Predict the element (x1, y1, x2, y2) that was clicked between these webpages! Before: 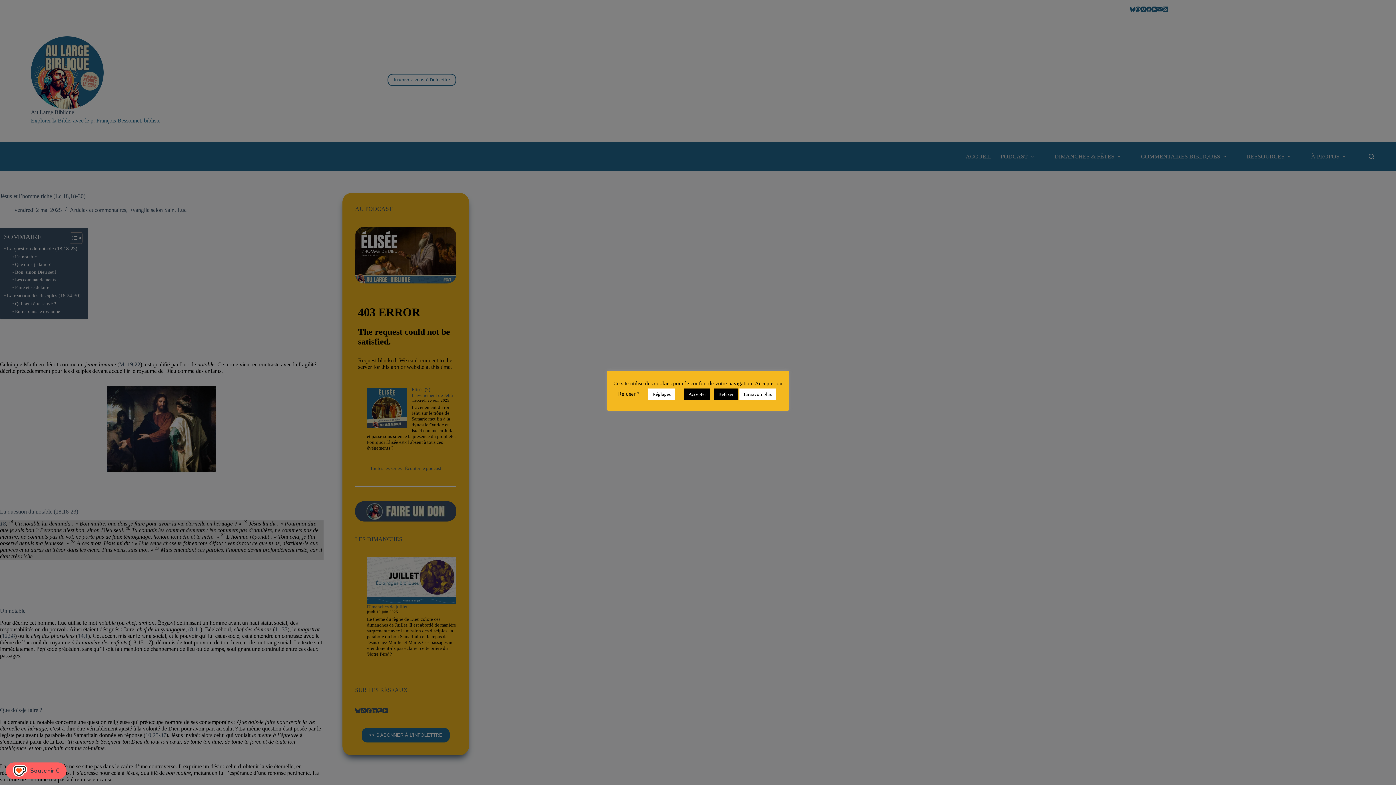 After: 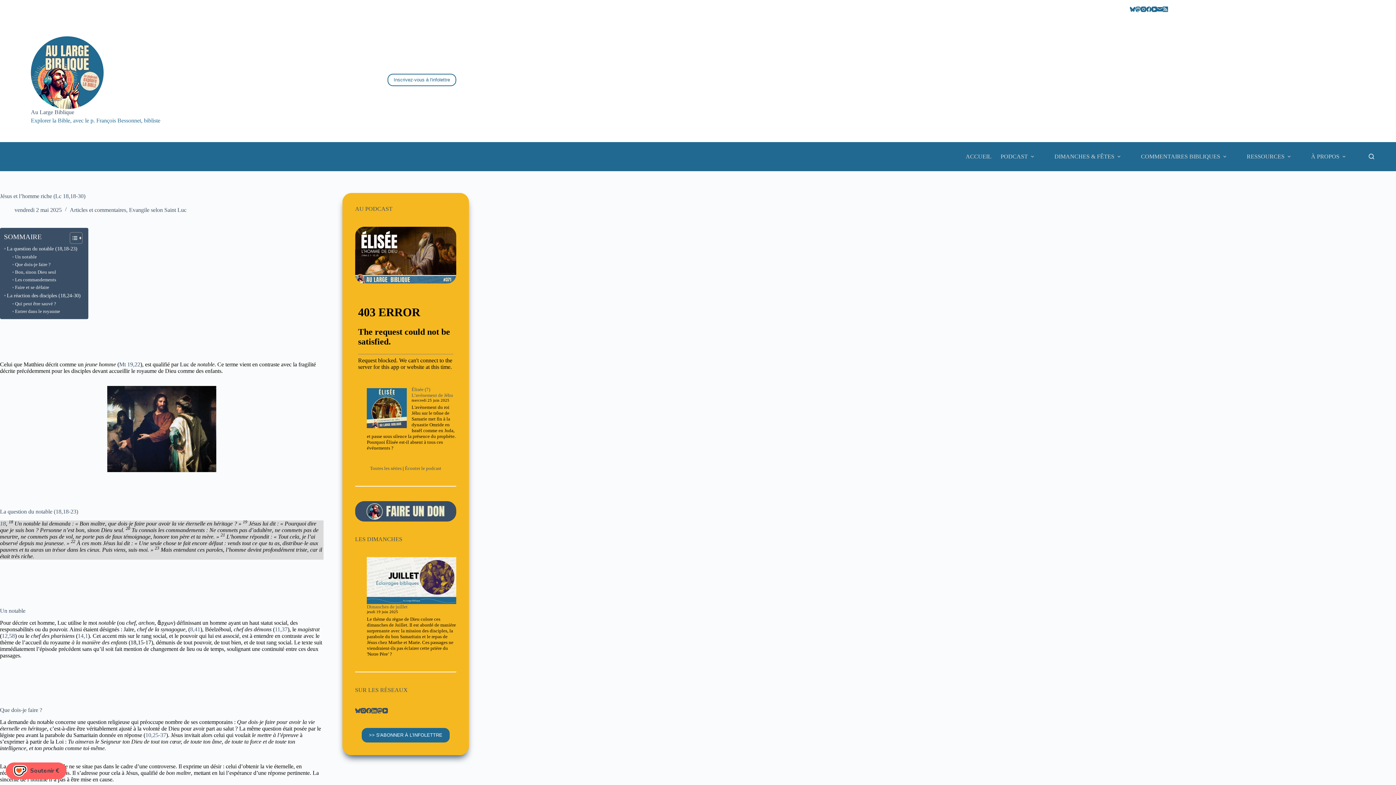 Action: bbox: (714, 388, 737, 399) label: Refuser